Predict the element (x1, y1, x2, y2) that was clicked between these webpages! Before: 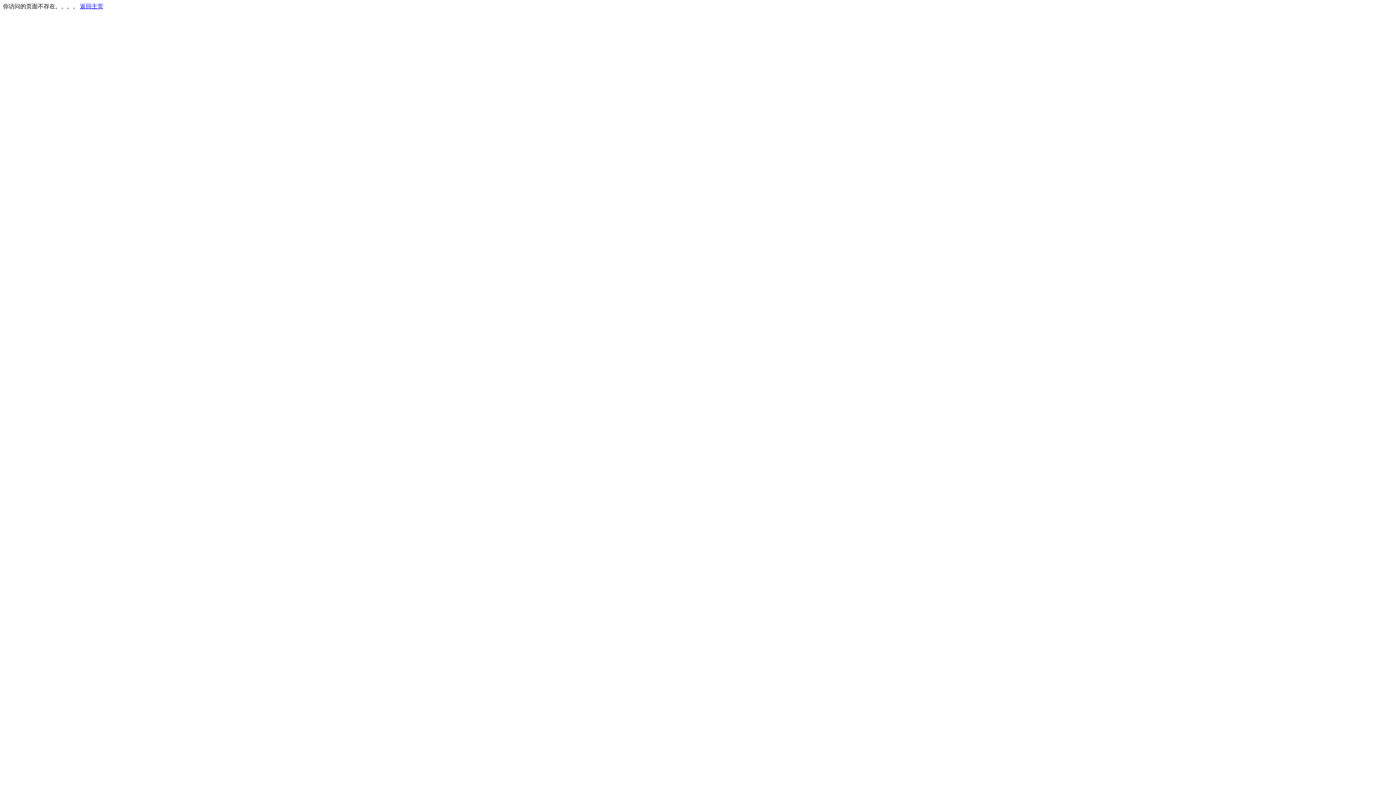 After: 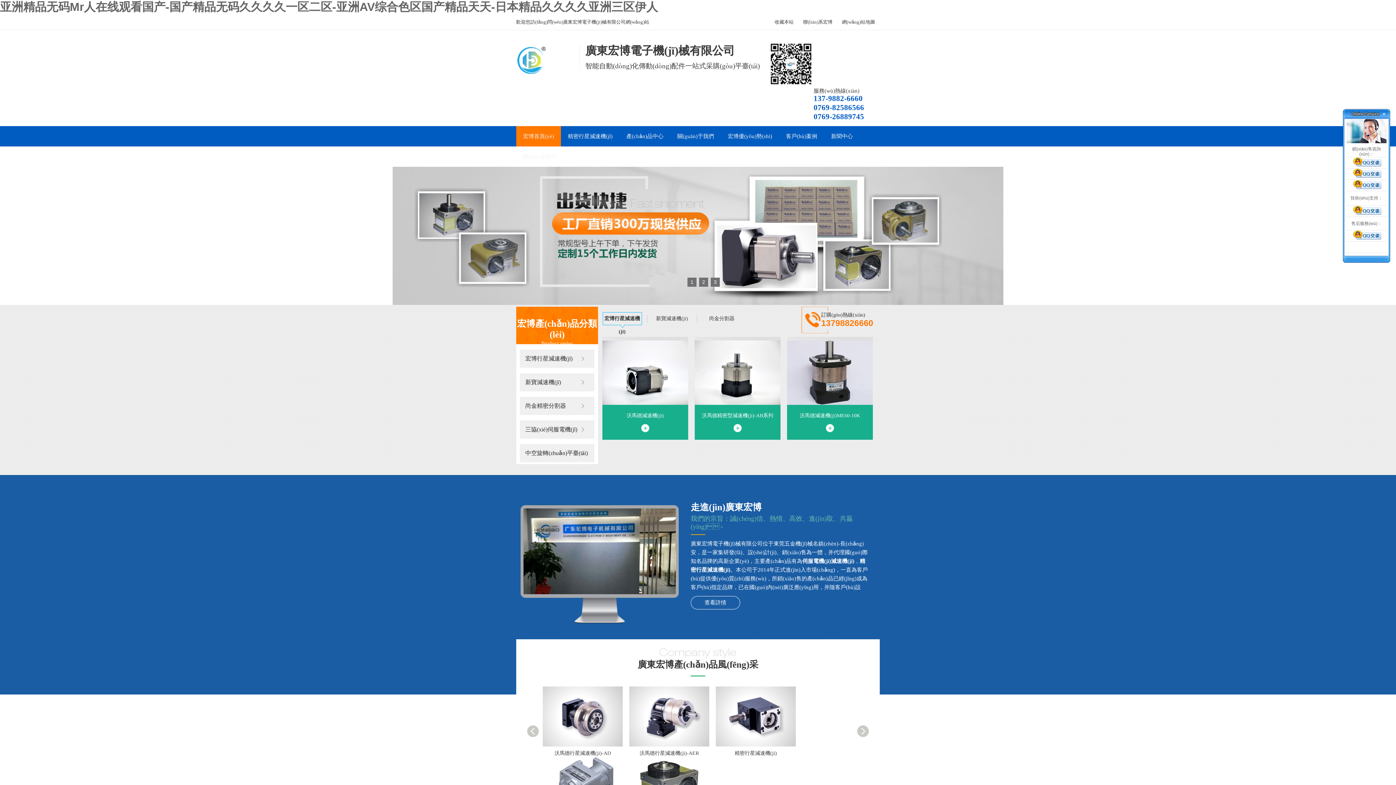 Action: bbox: (80, 3, 103, 9) label: 返回主页